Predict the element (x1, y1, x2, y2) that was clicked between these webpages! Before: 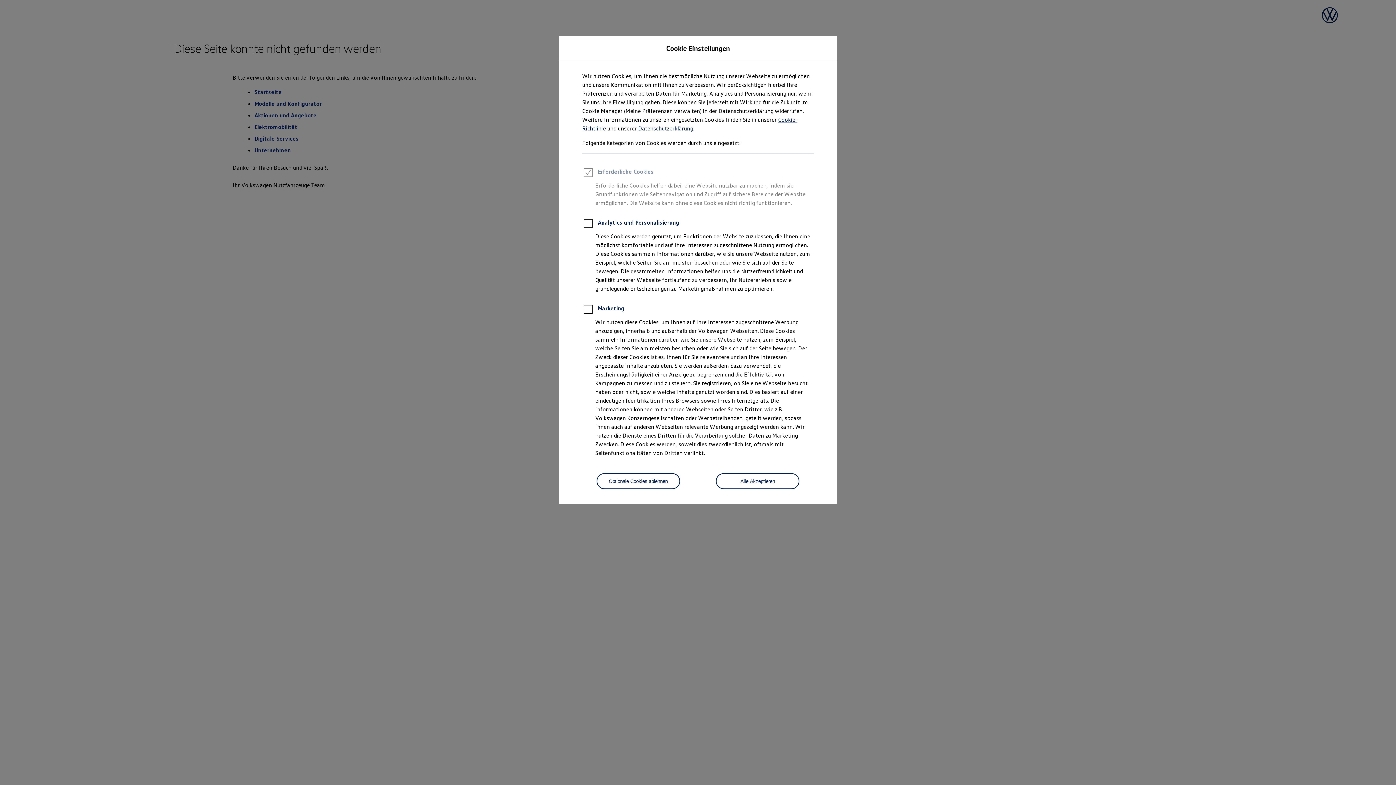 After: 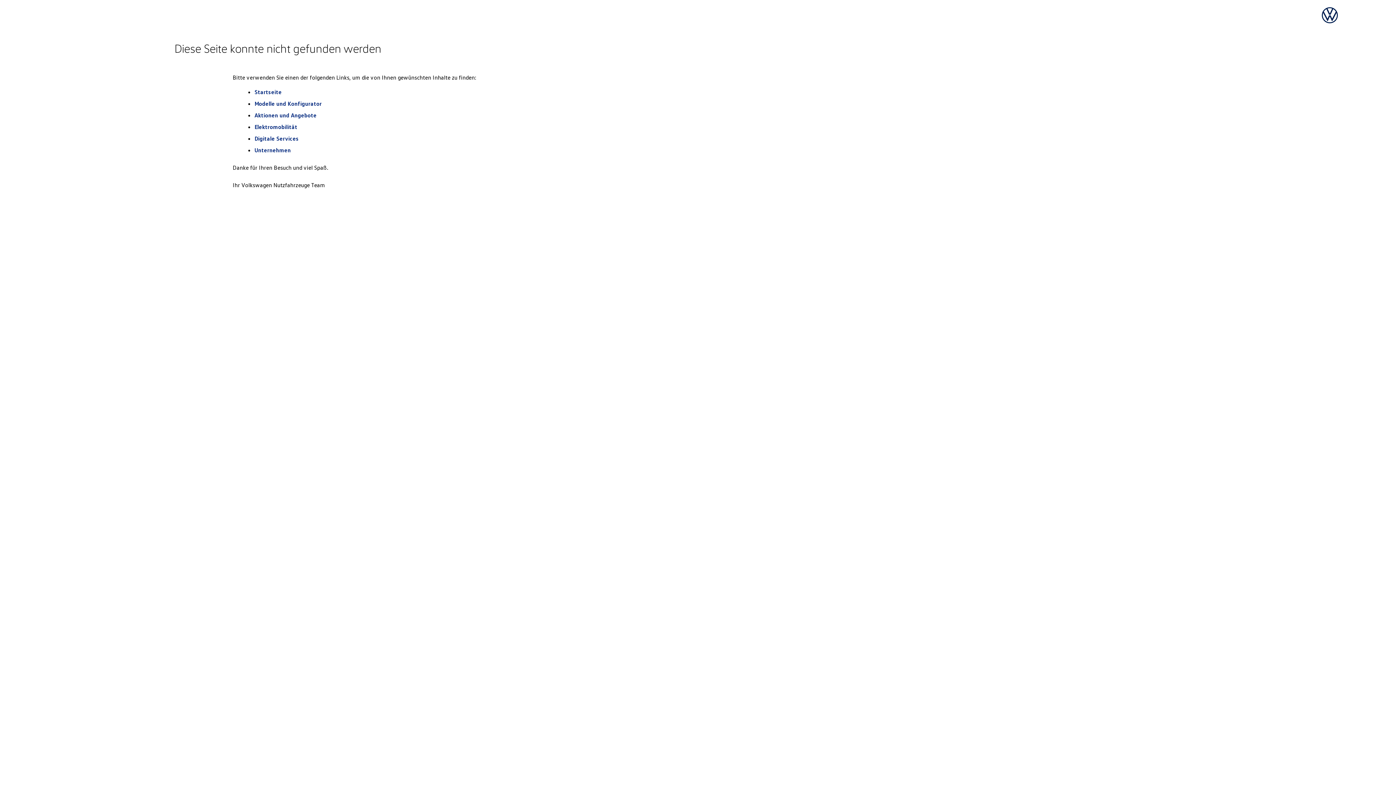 Action: label: Alle Akzeptieren bbox: (716, 473, 799, 489)